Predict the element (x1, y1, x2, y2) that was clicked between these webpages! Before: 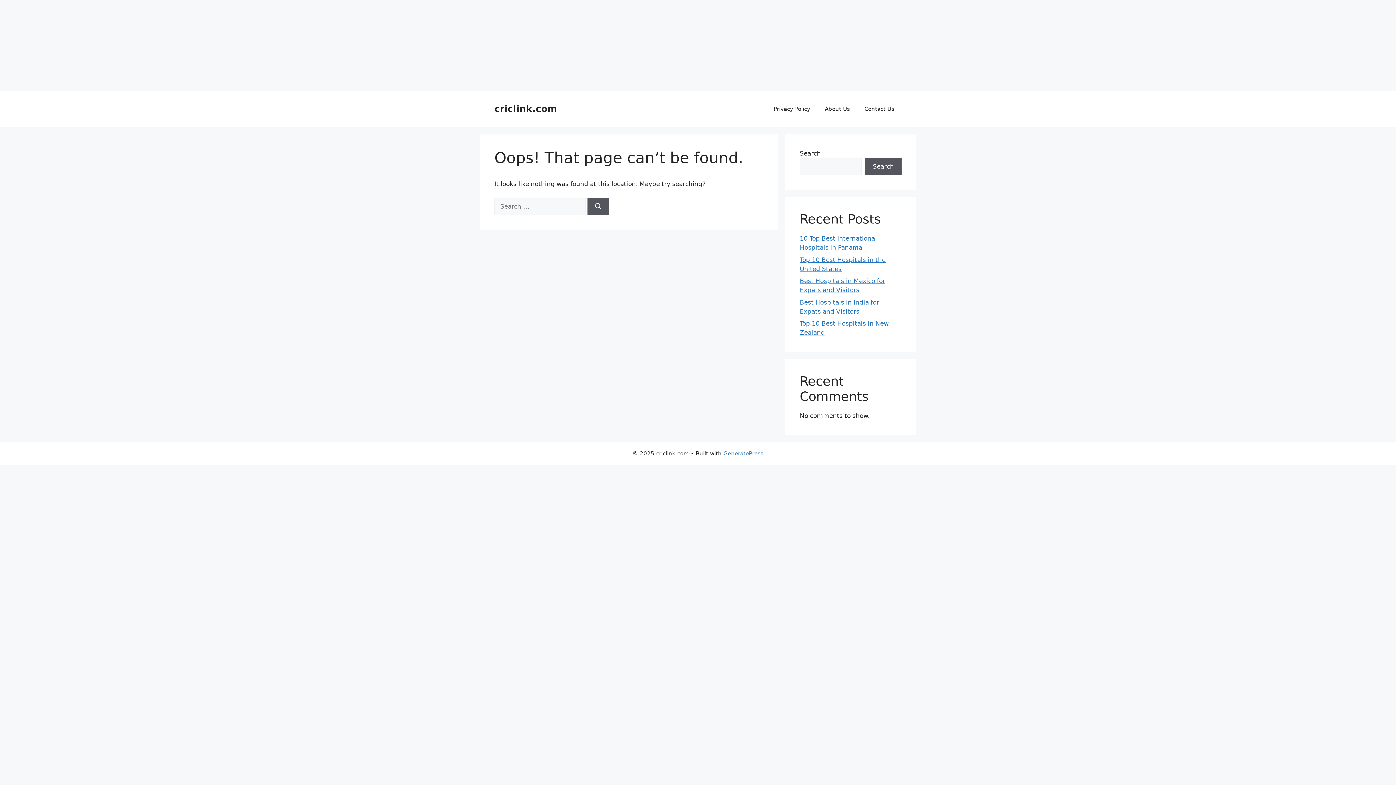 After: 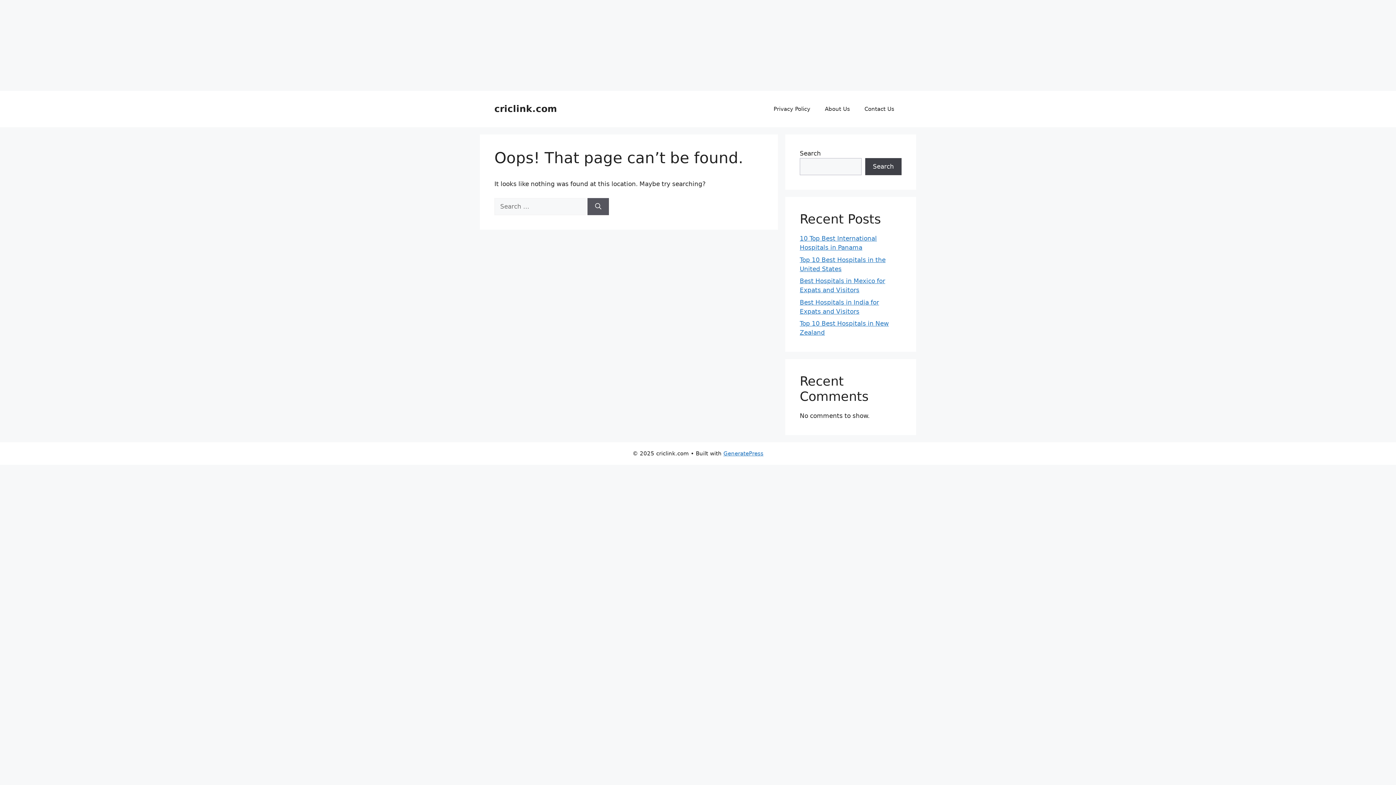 Action: bbox: (865, 158, 901, 175) label: Search